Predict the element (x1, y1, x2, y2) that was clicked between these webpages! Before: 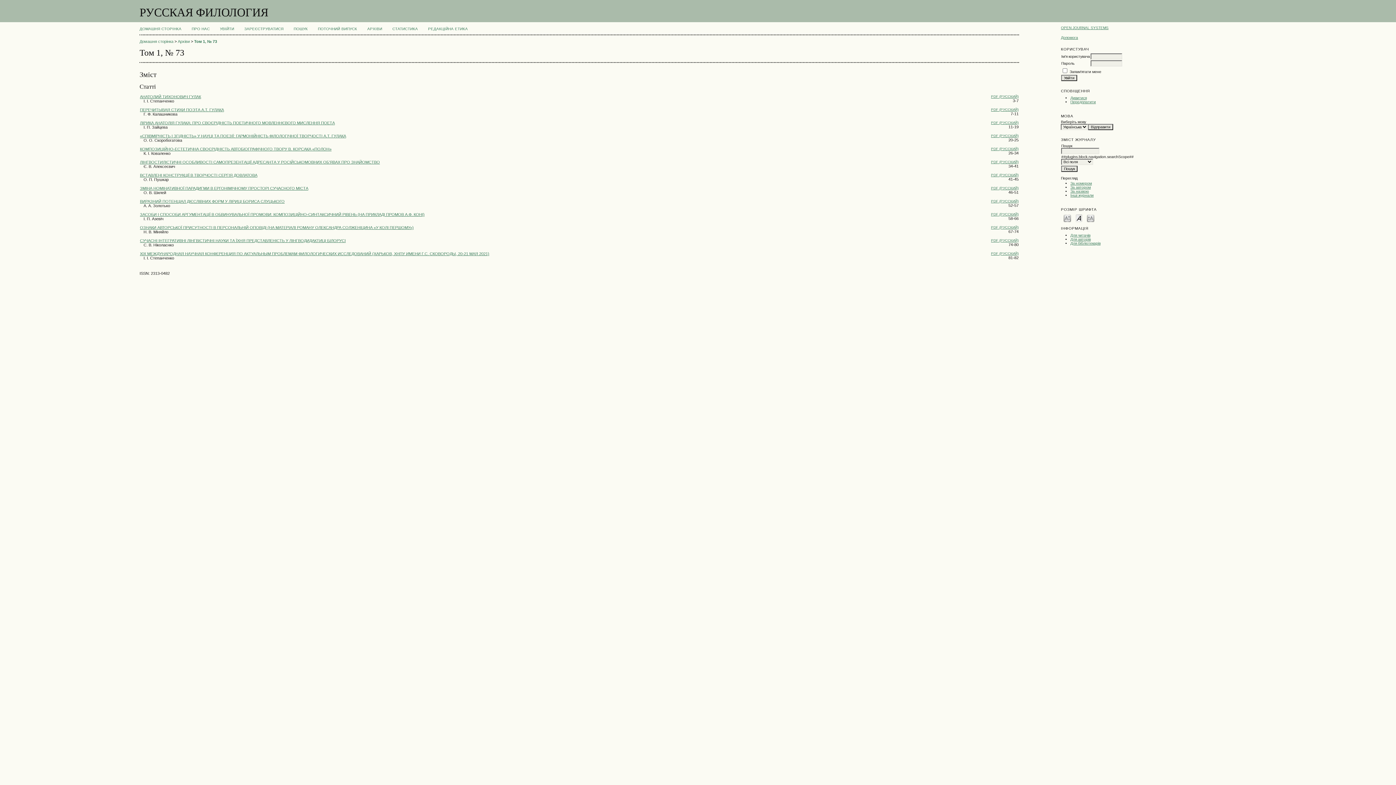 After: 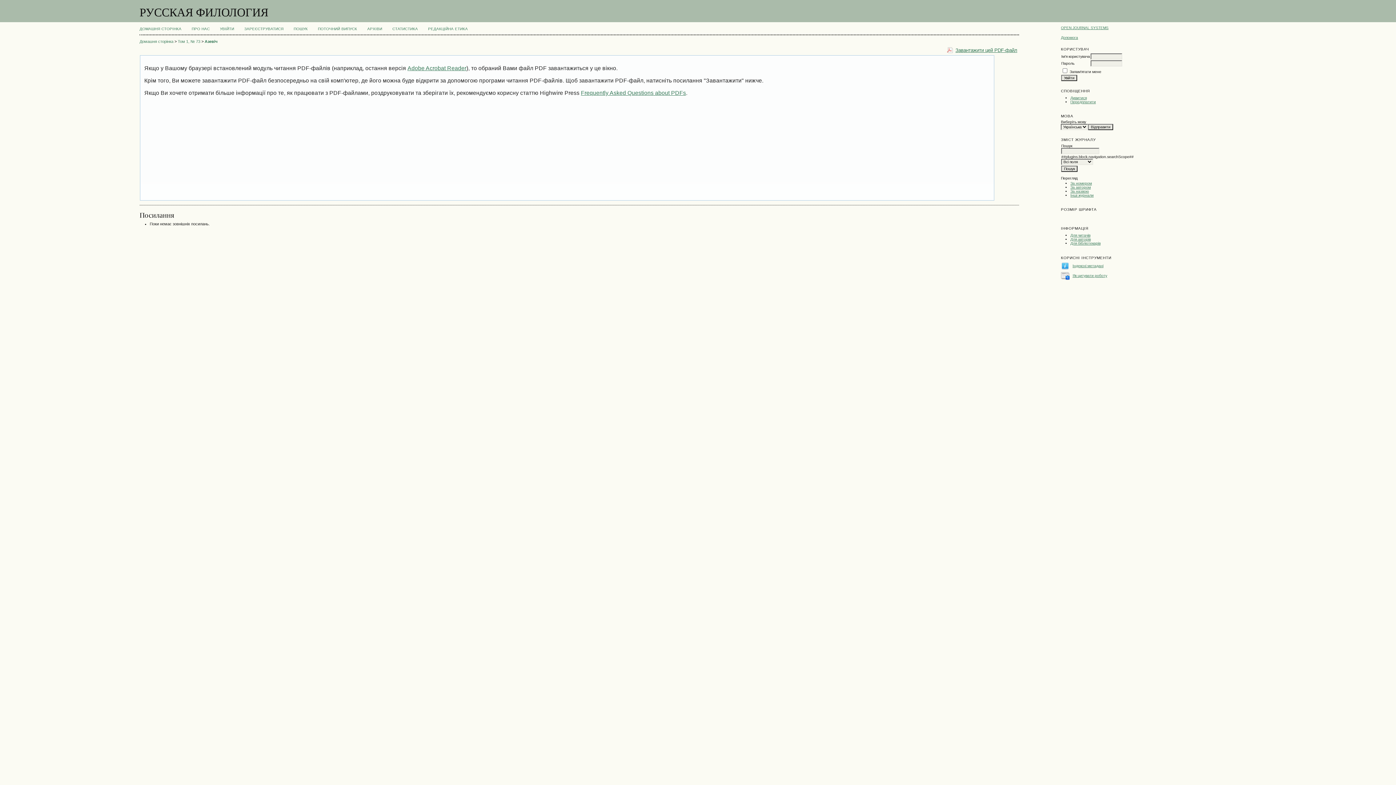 Action: bbox: (991, 212, 1018, 216) label: PDF (РУССКИЙ)